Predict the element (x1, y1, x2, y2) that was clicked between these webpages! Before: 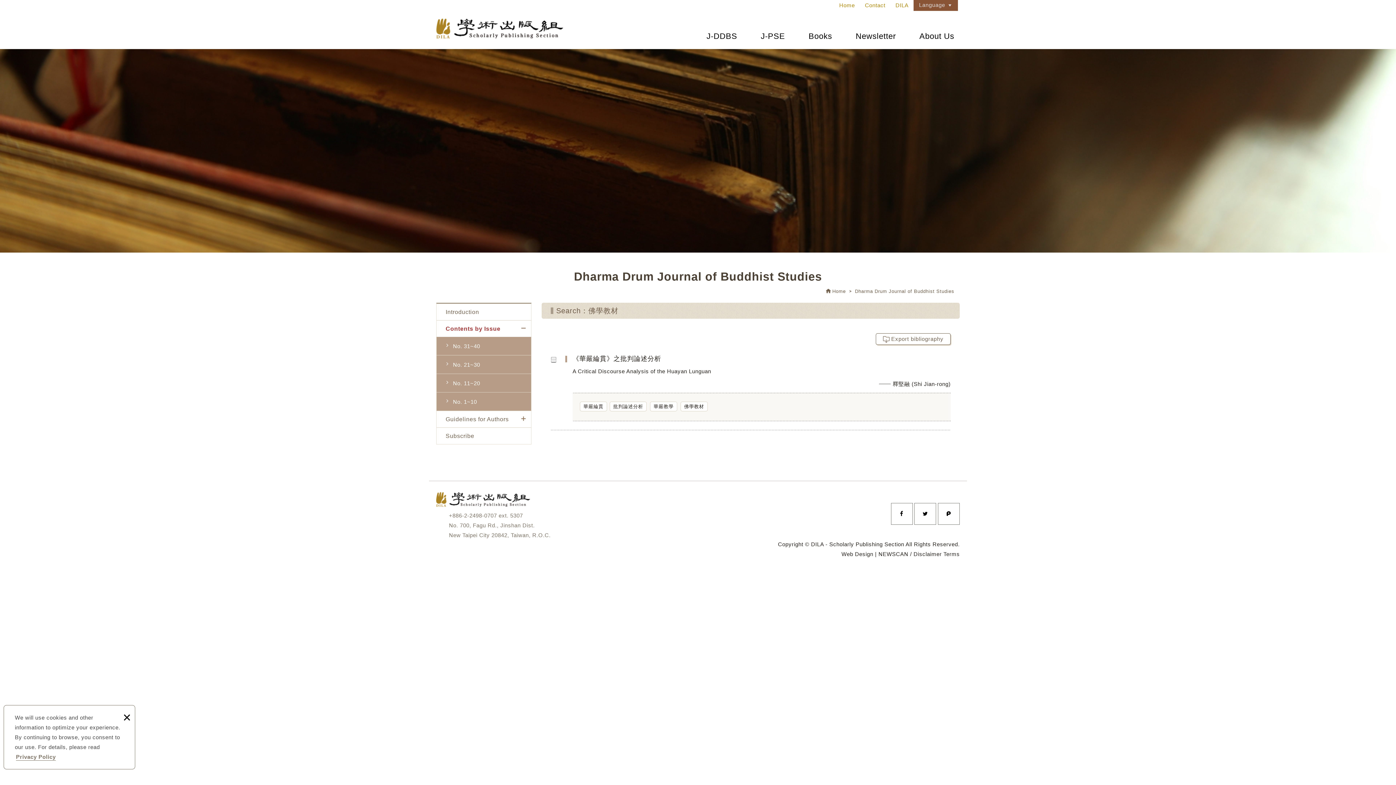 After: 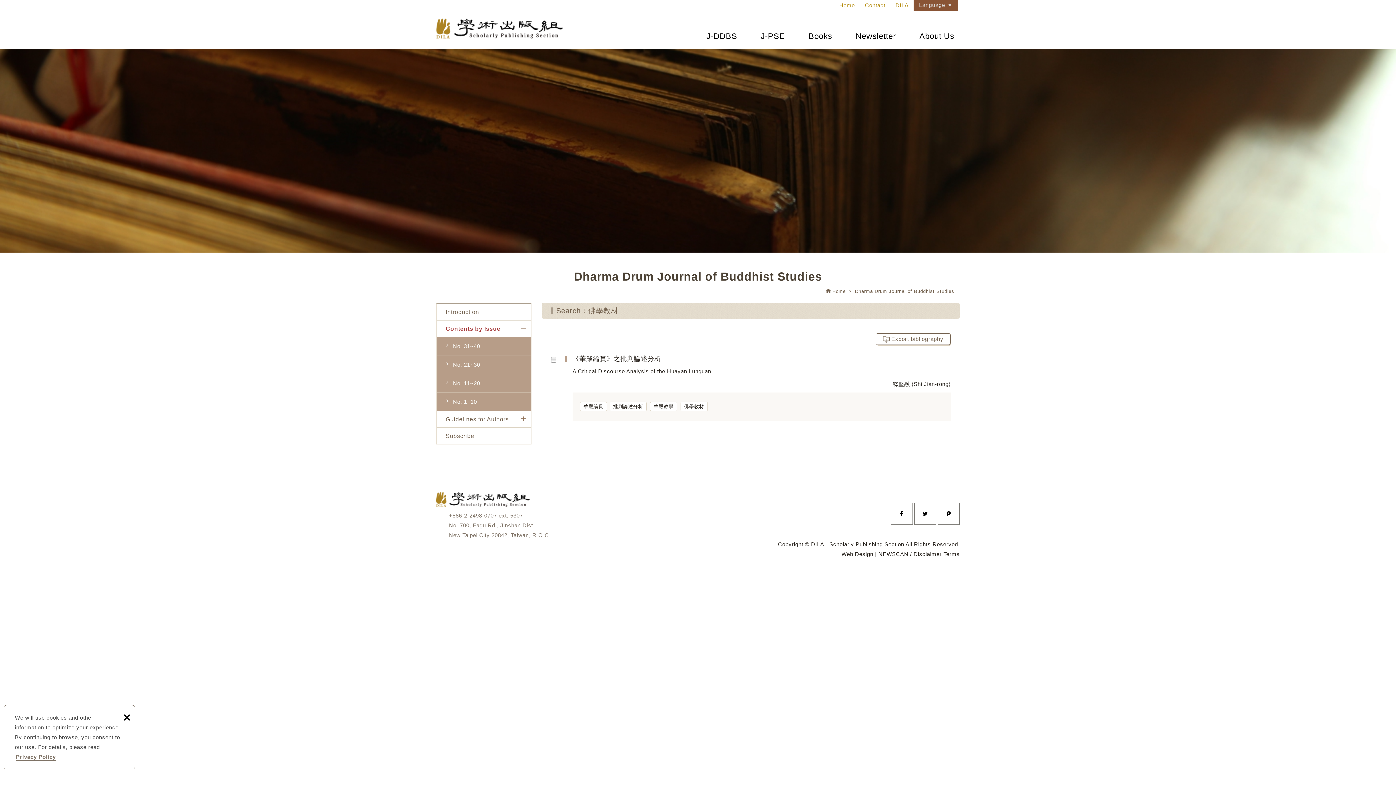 Action: label: DILA bbox: (890, 0, 913, 10)